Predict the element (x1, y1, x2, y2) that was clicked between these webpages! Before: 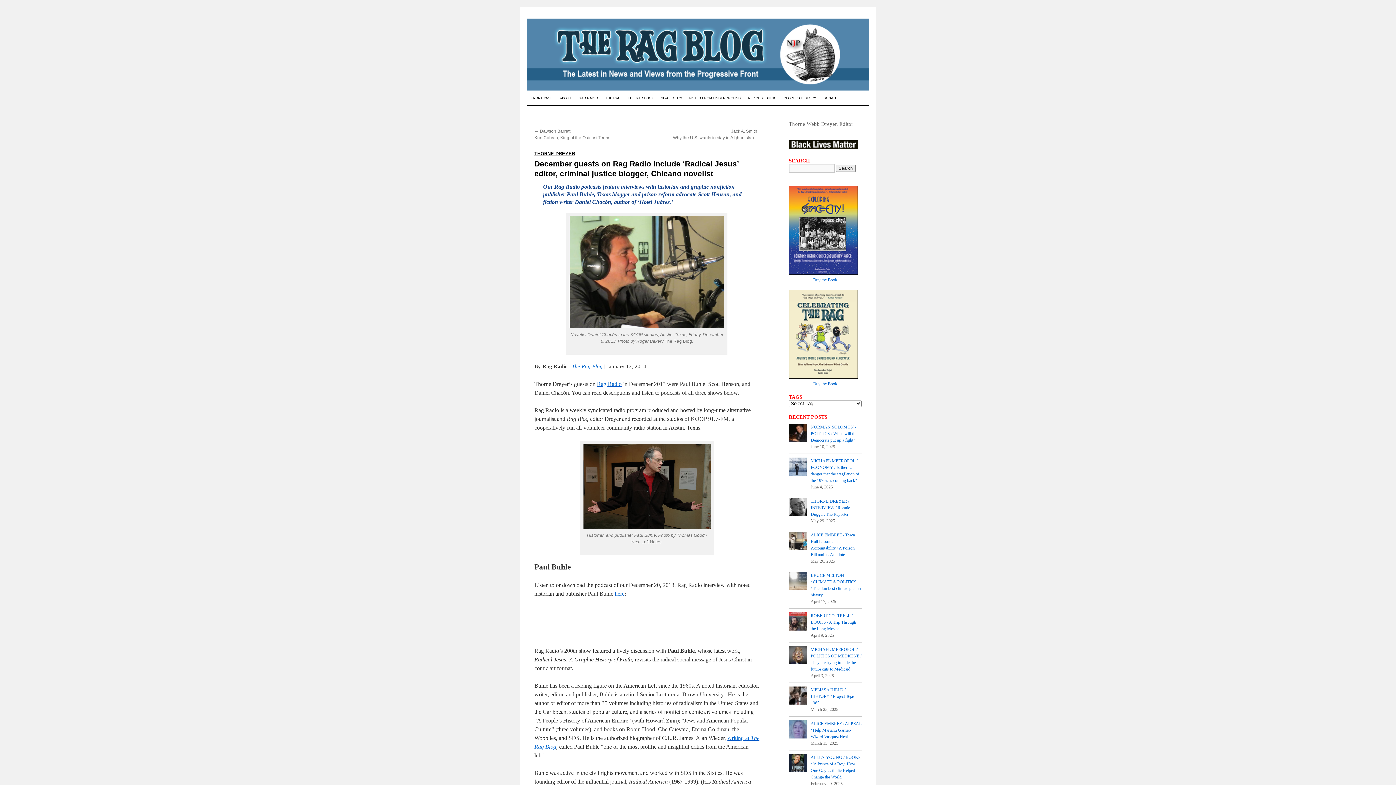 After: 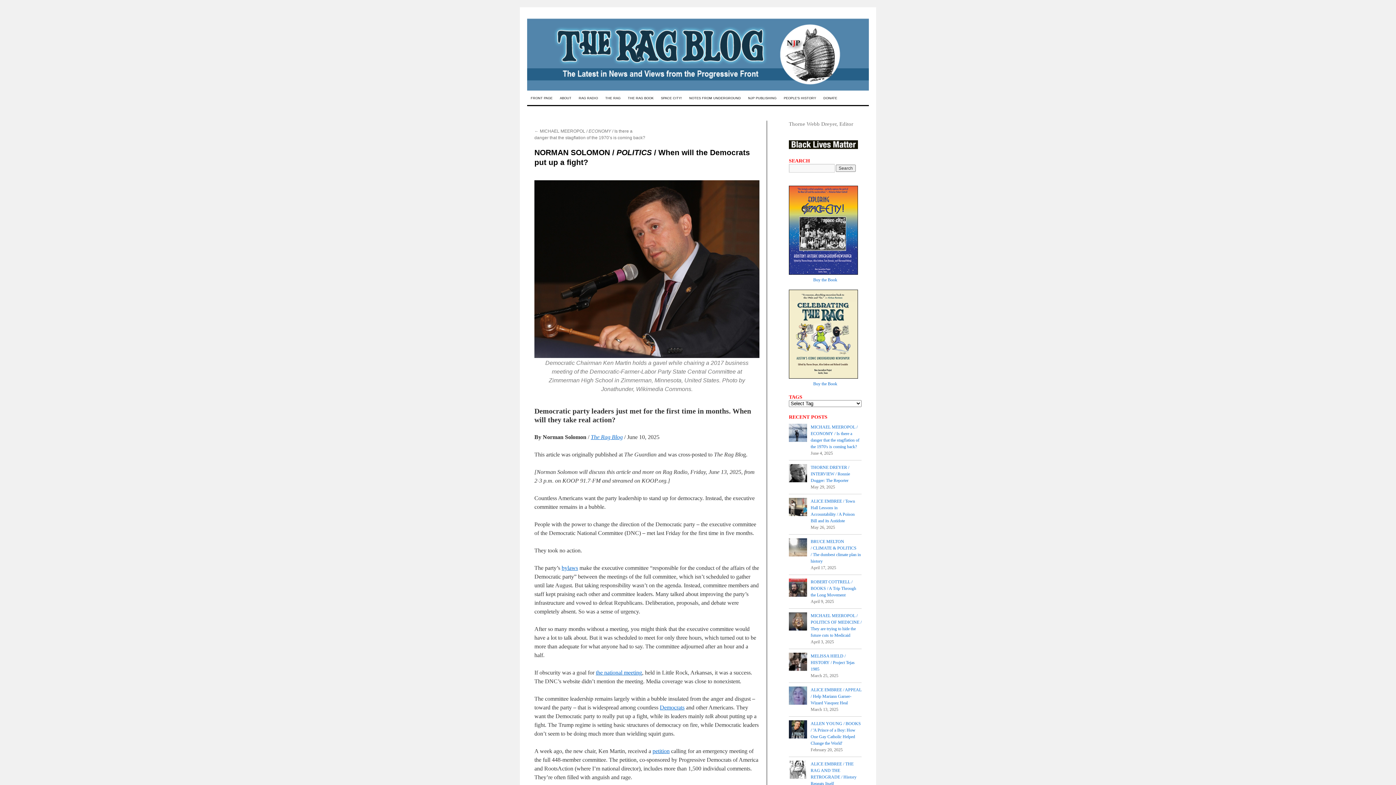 Action: label: NORMAN SOLOMON / POLITICS / When will the Democrats put up a fight? bbox: (810, 424, 857, 442)